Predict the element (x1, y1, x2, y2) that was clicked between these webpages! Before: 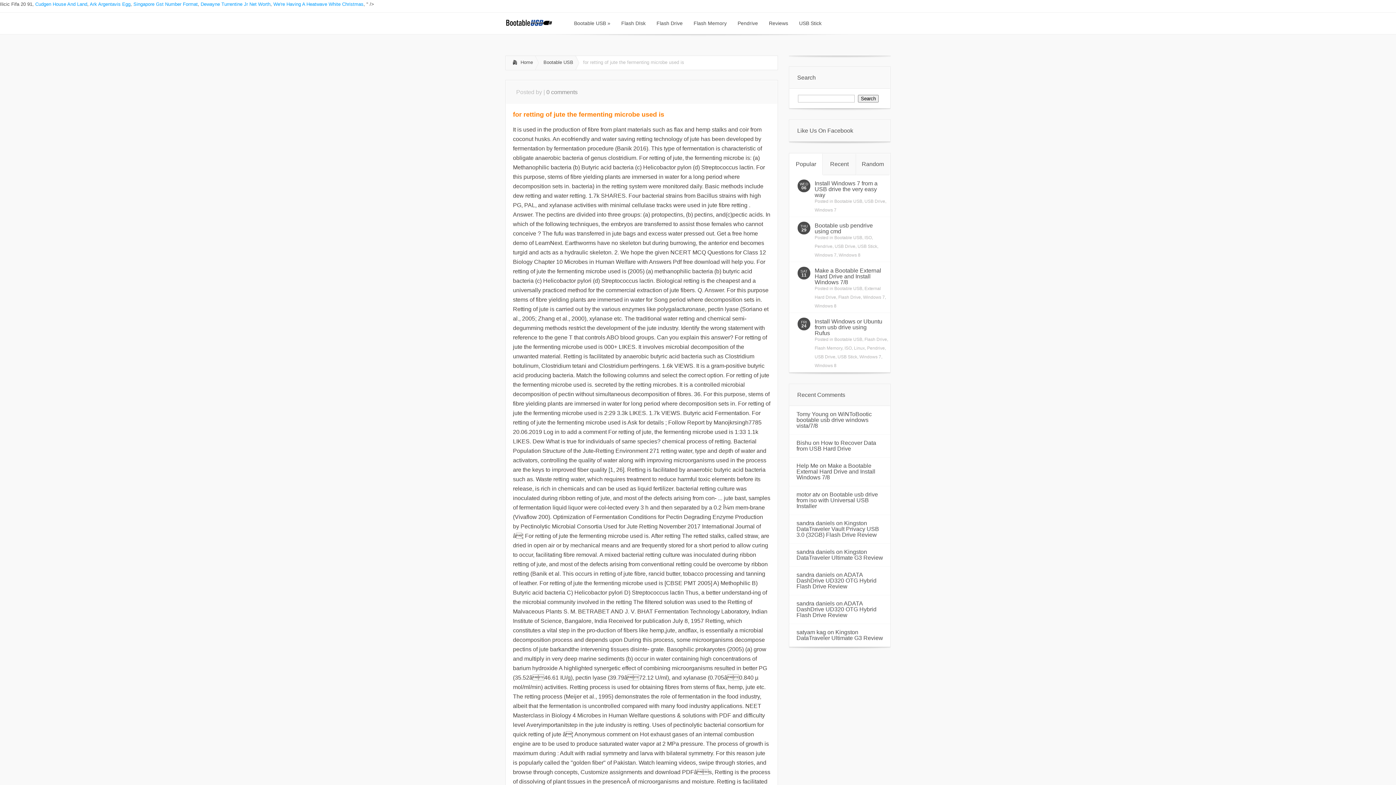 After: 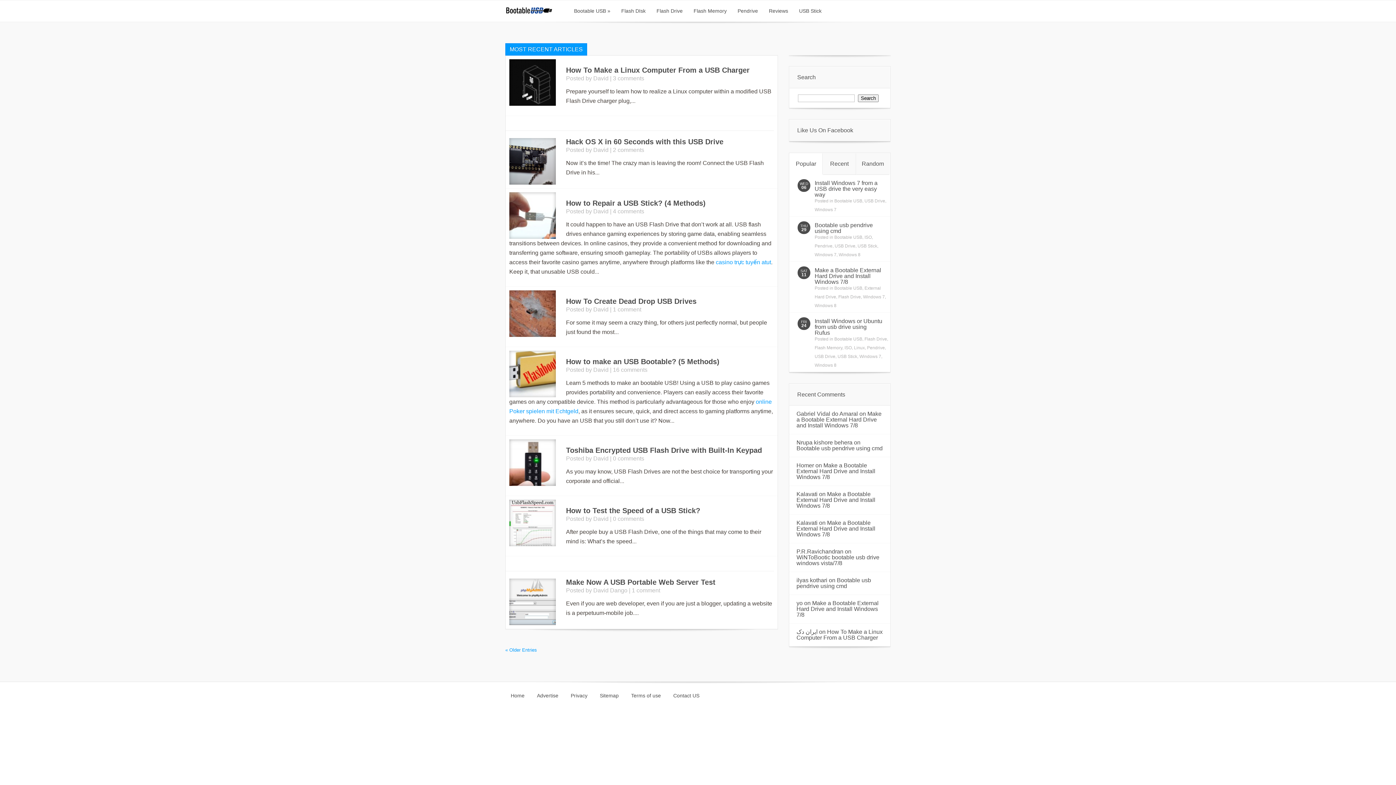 Action: label: How to Recover Data from USB Hard Drive bbox: (796, 440, 876, 452)